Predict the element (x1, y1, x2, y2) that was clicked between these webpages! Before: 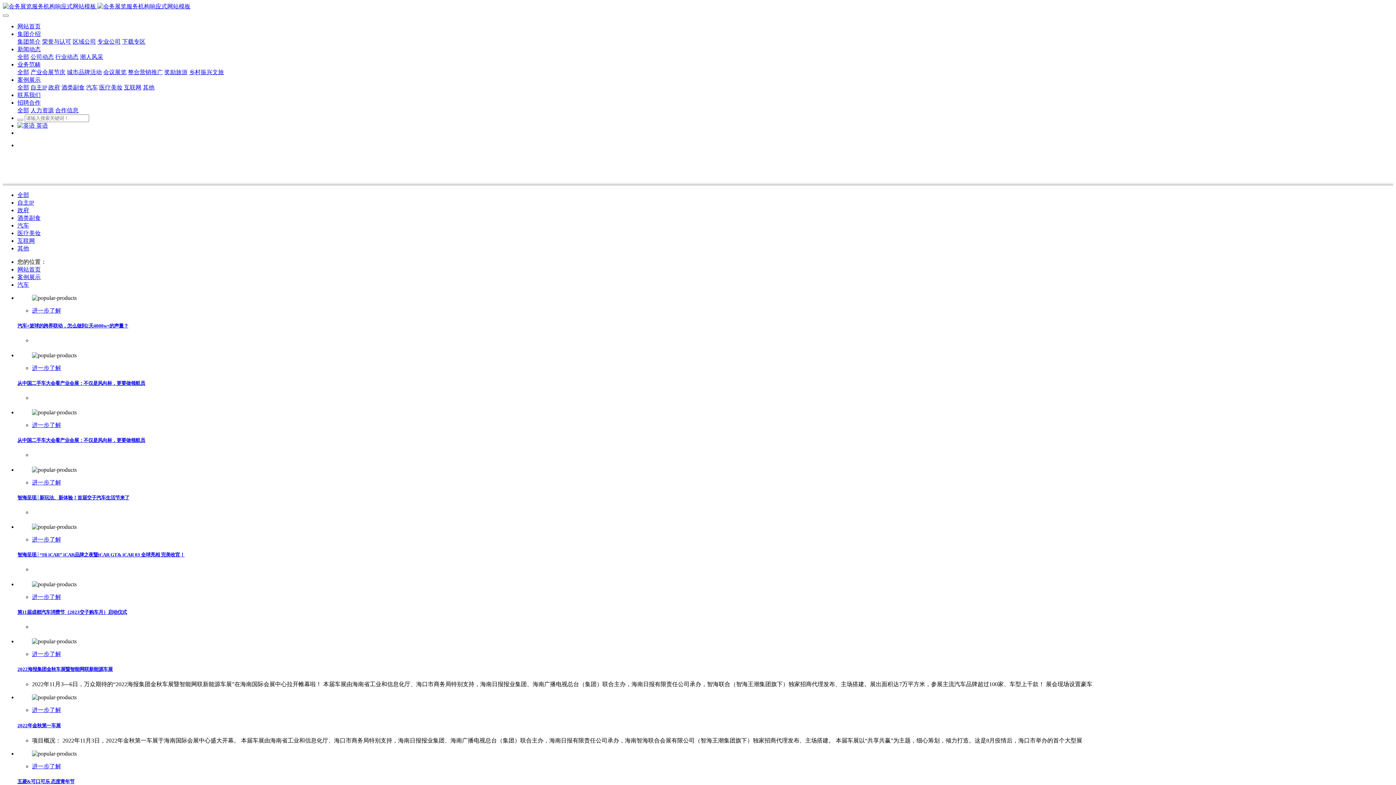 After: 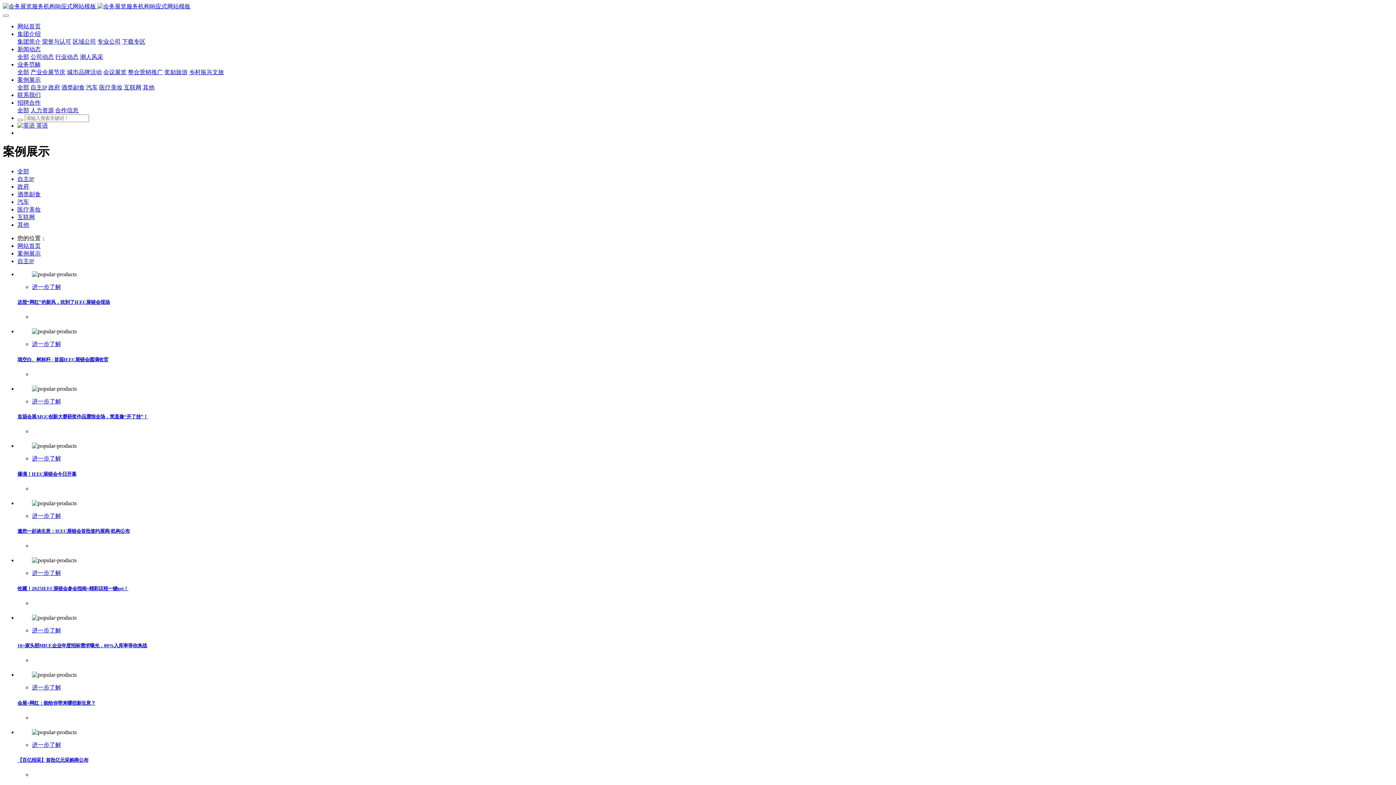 Action: label: 自主IP bbox: (17, 199, 34, 205)